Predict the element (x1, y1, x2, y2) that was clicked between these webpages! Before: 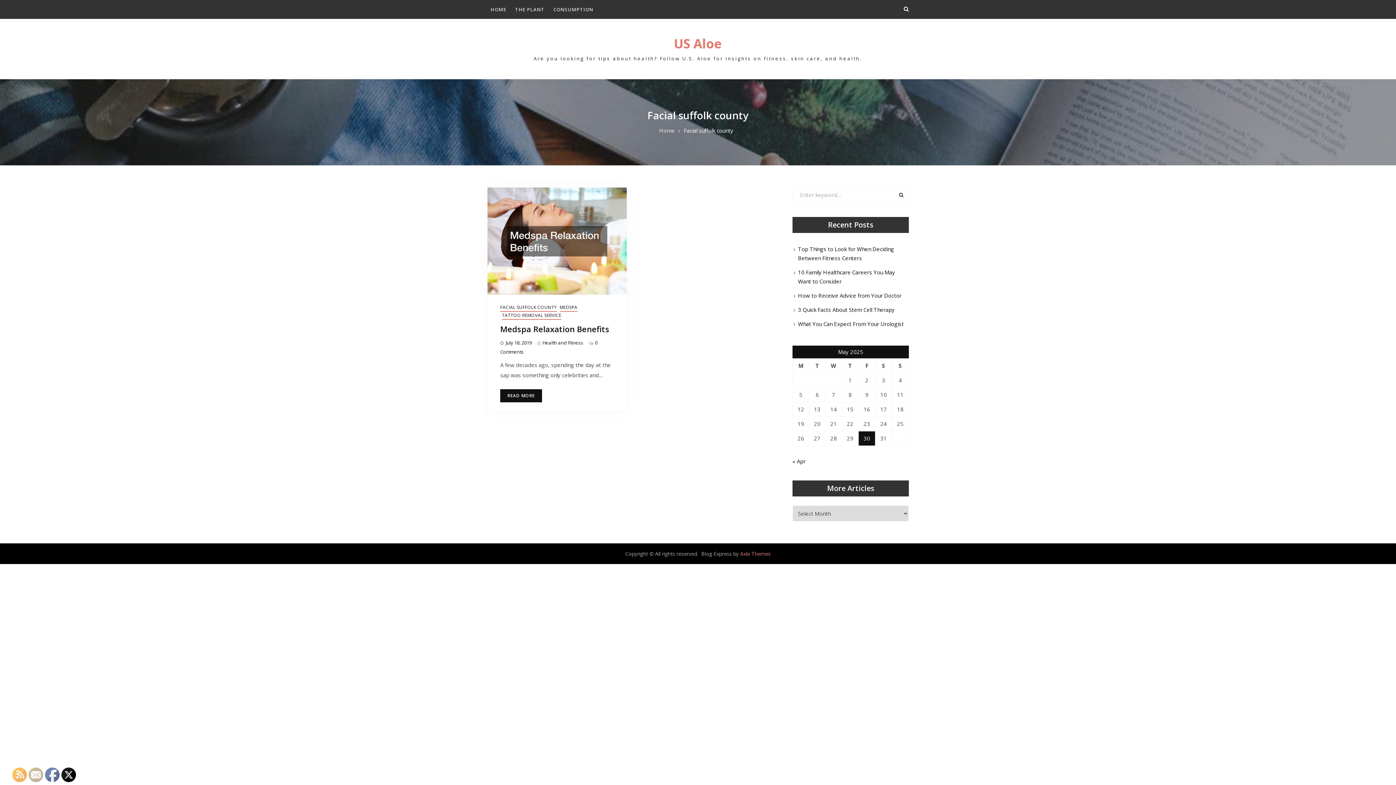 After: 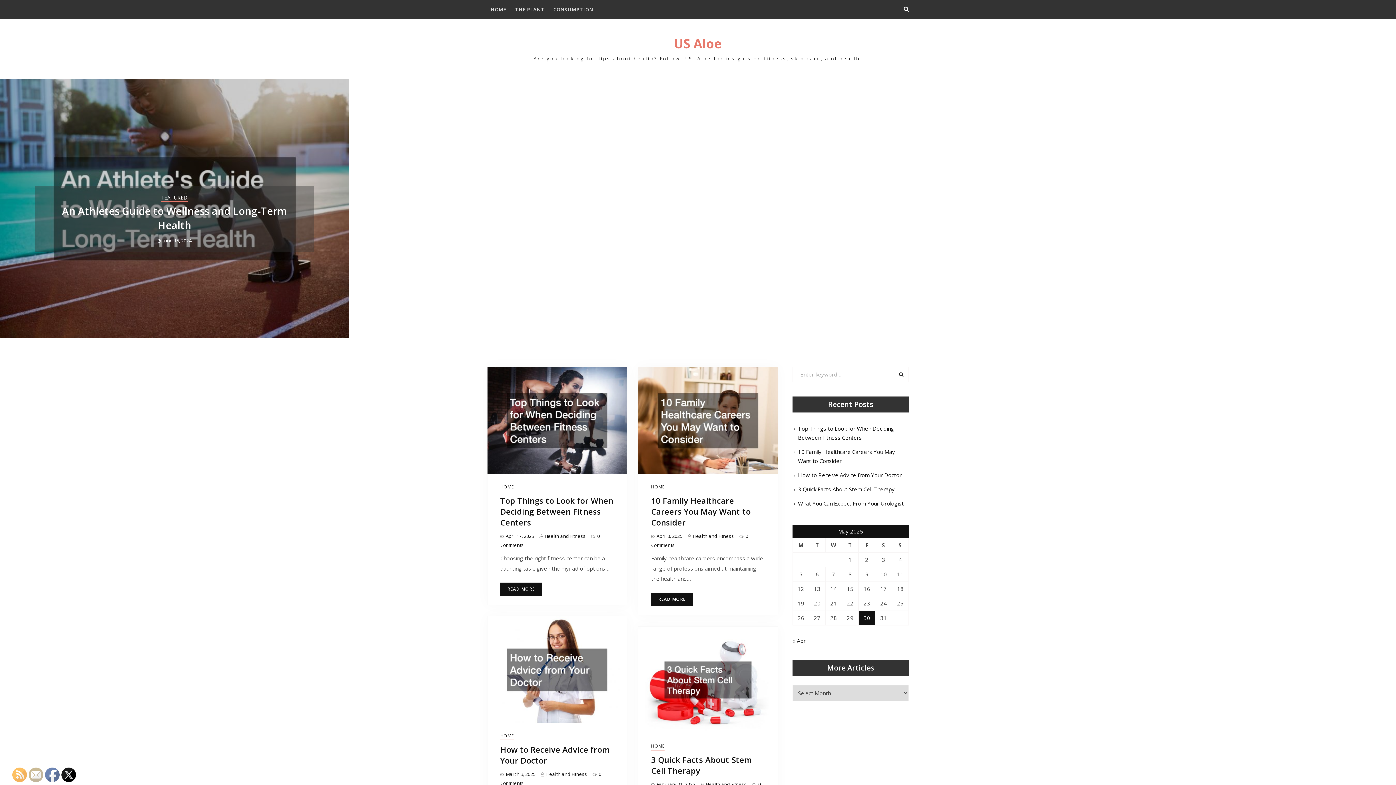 Action: bbox: (659, 126, 674, 134) label: Home